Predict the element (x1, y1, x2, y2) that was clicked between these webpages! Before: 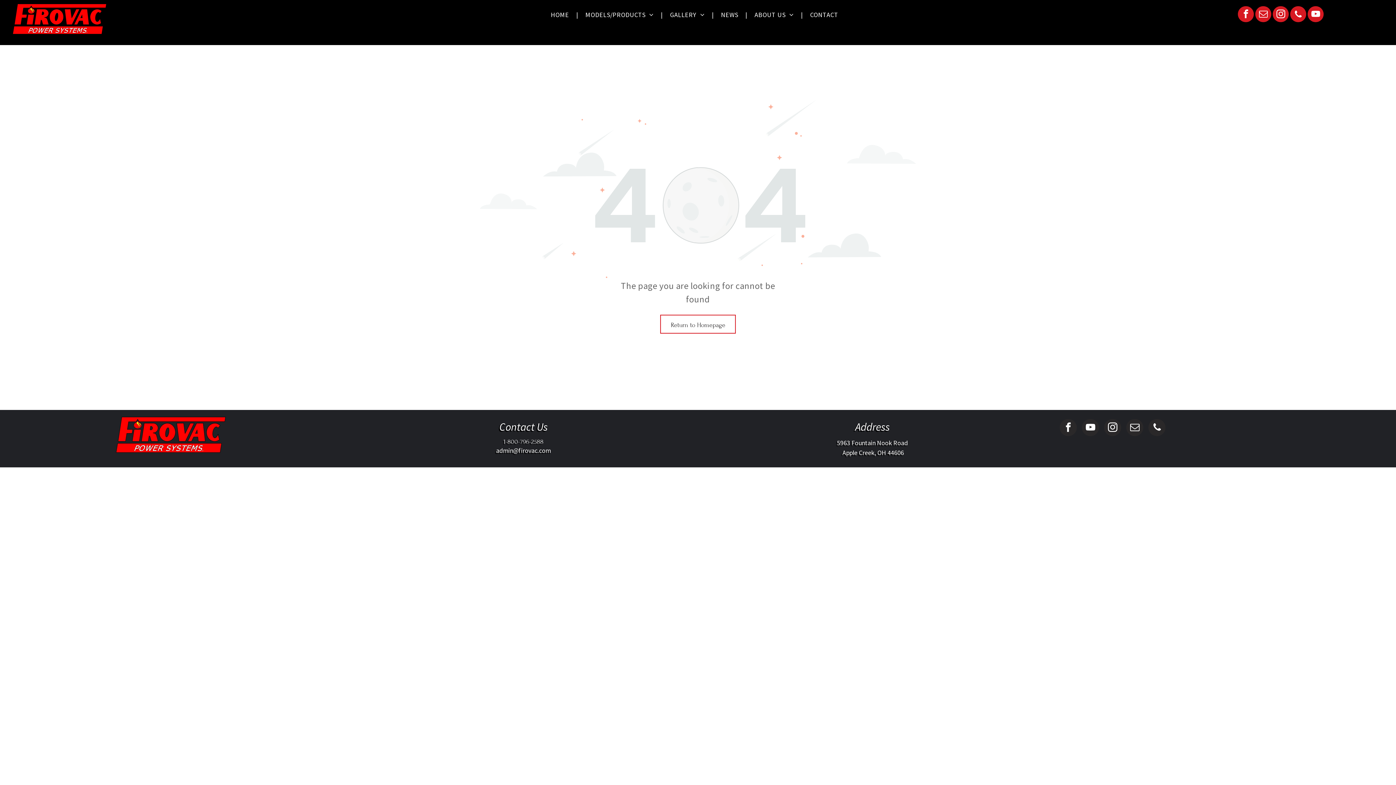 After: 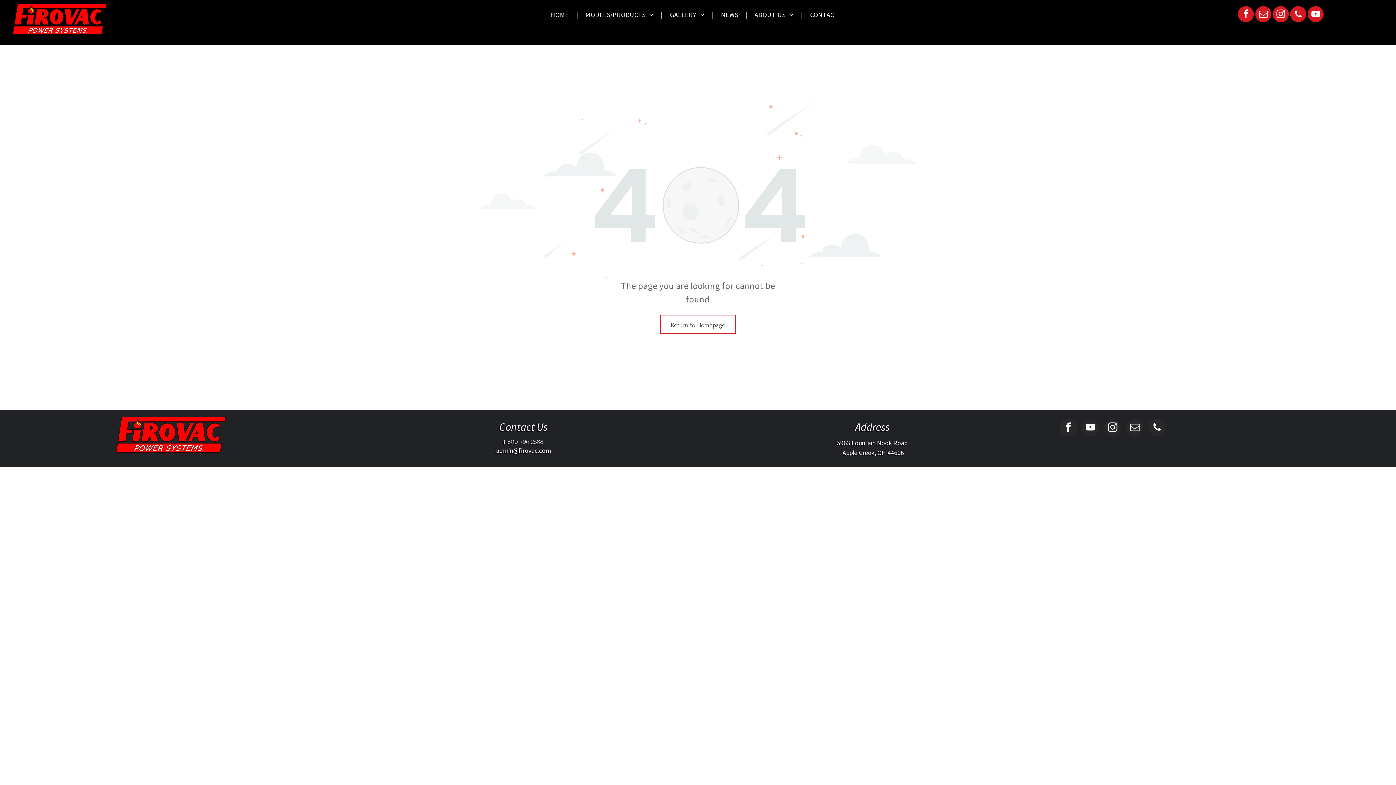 Action: bbox: (841, 448, 904, 457) label:  Apple Creek, OH 44606